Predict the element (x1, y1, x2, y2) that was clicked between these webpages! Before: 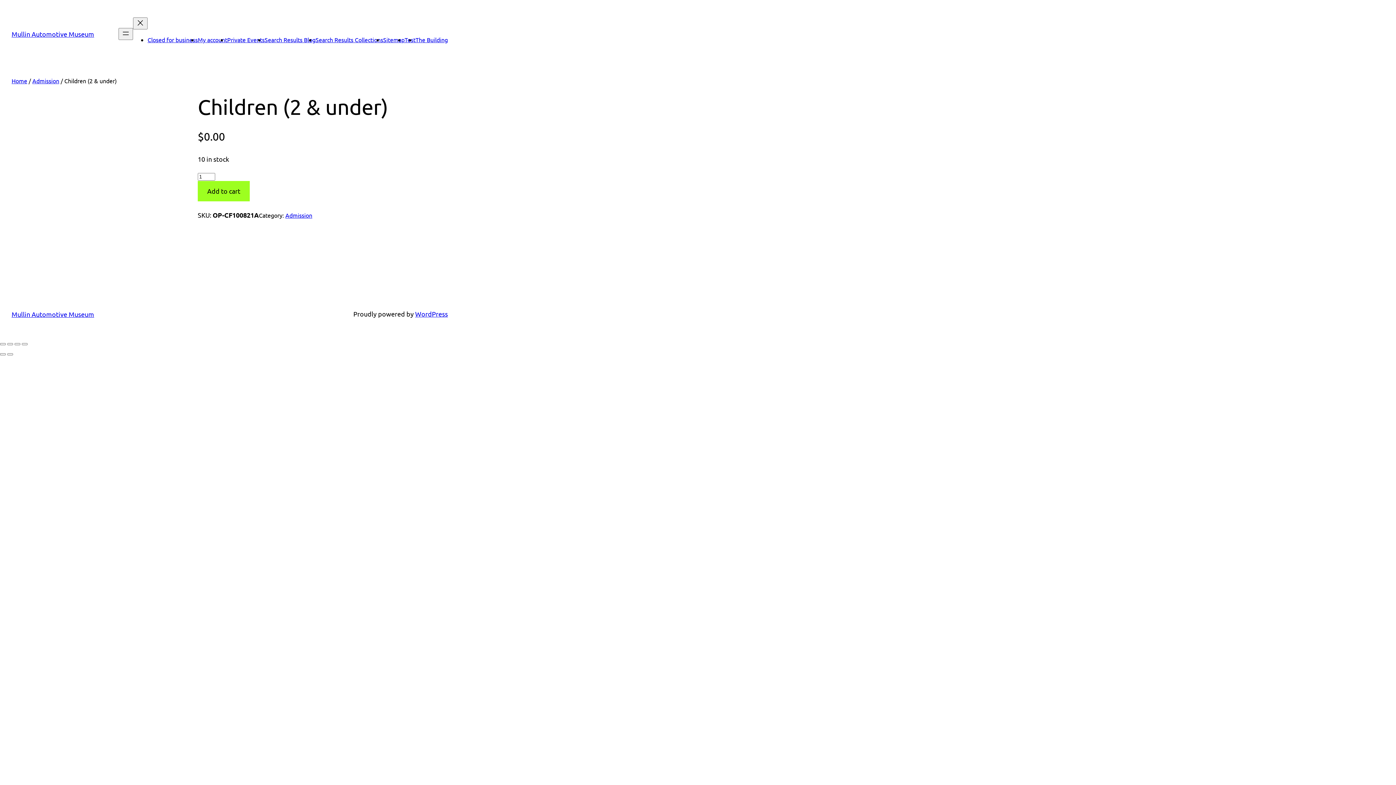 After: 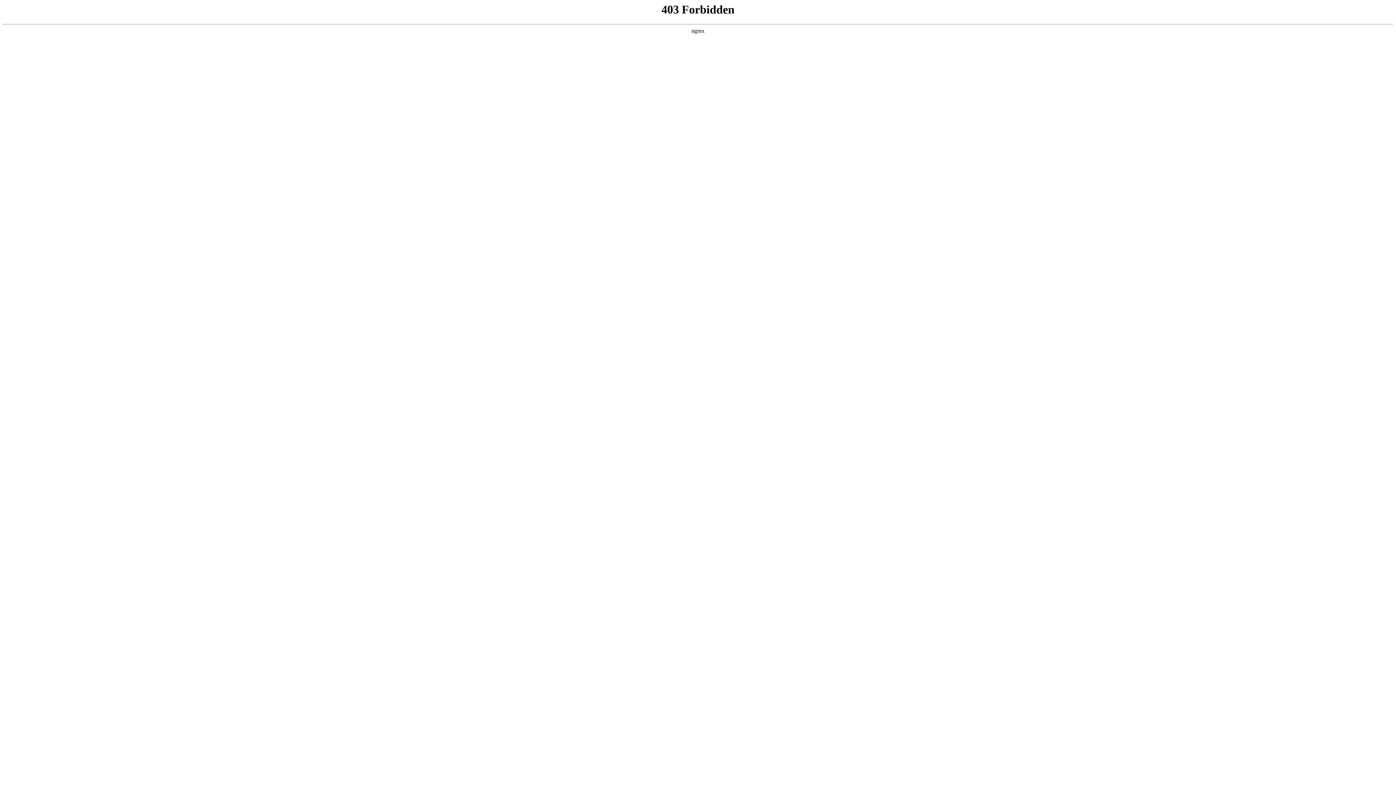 Action: label: WordPress bbox: (415, 310, 448, 317)